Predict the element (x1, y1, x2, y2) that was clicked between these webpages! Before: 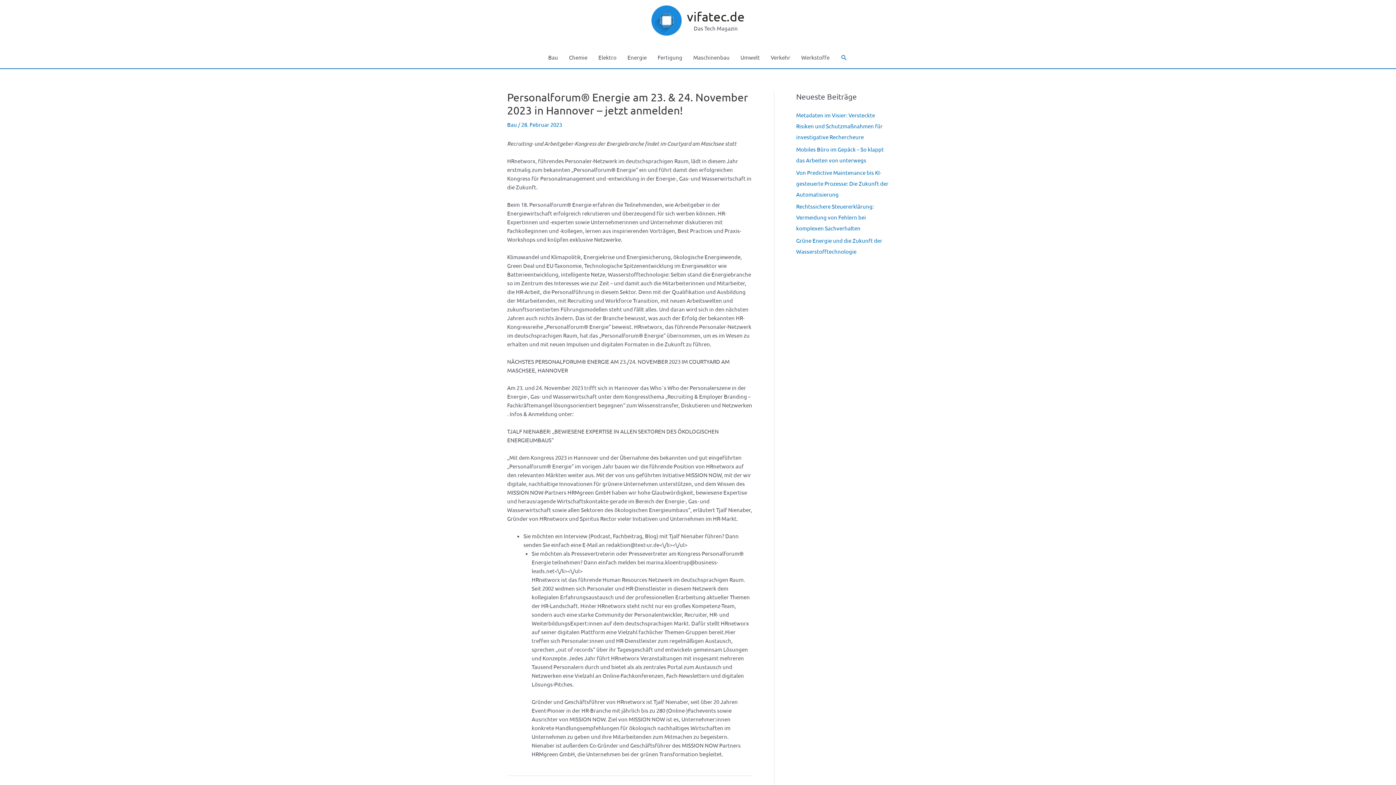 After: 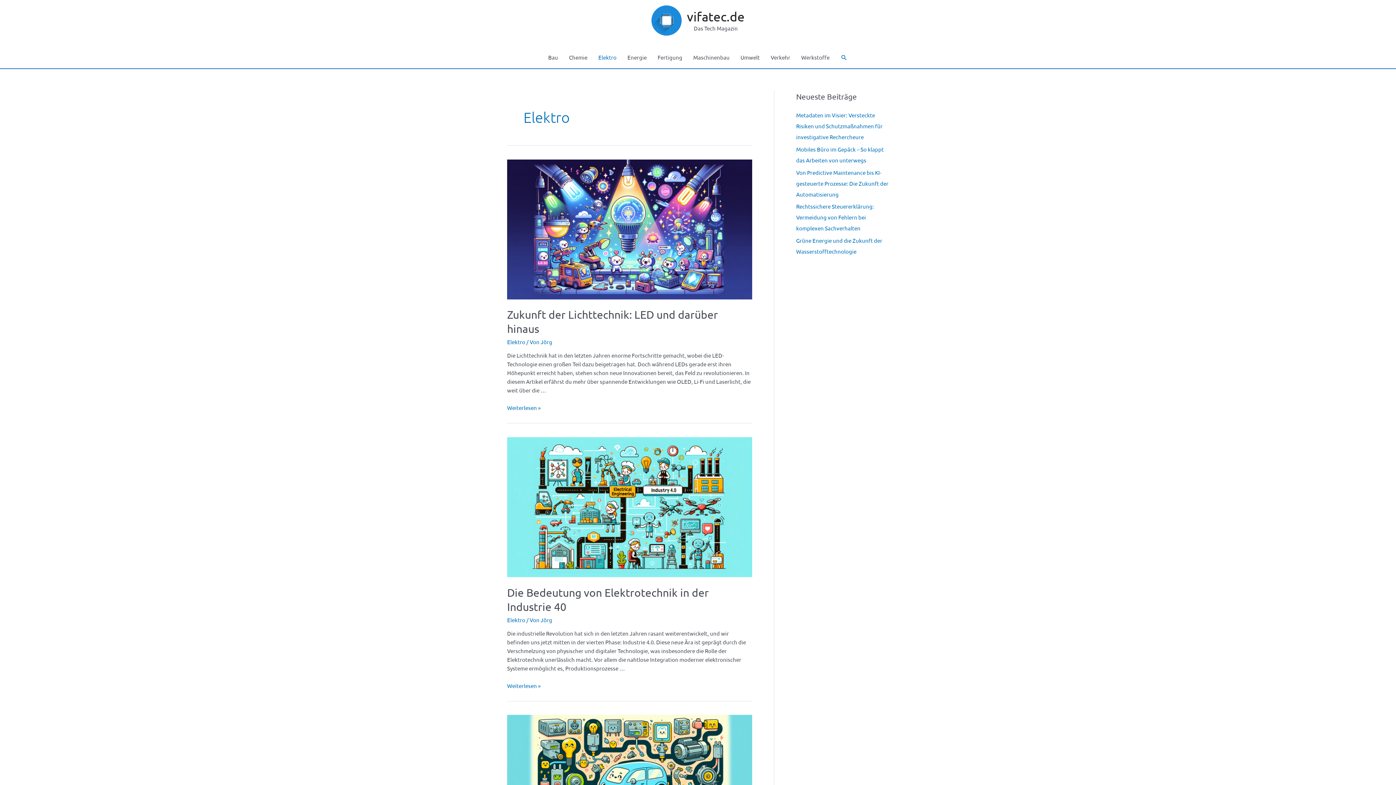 Action: bbox: (593, 46, 622, 68) label: Elektro